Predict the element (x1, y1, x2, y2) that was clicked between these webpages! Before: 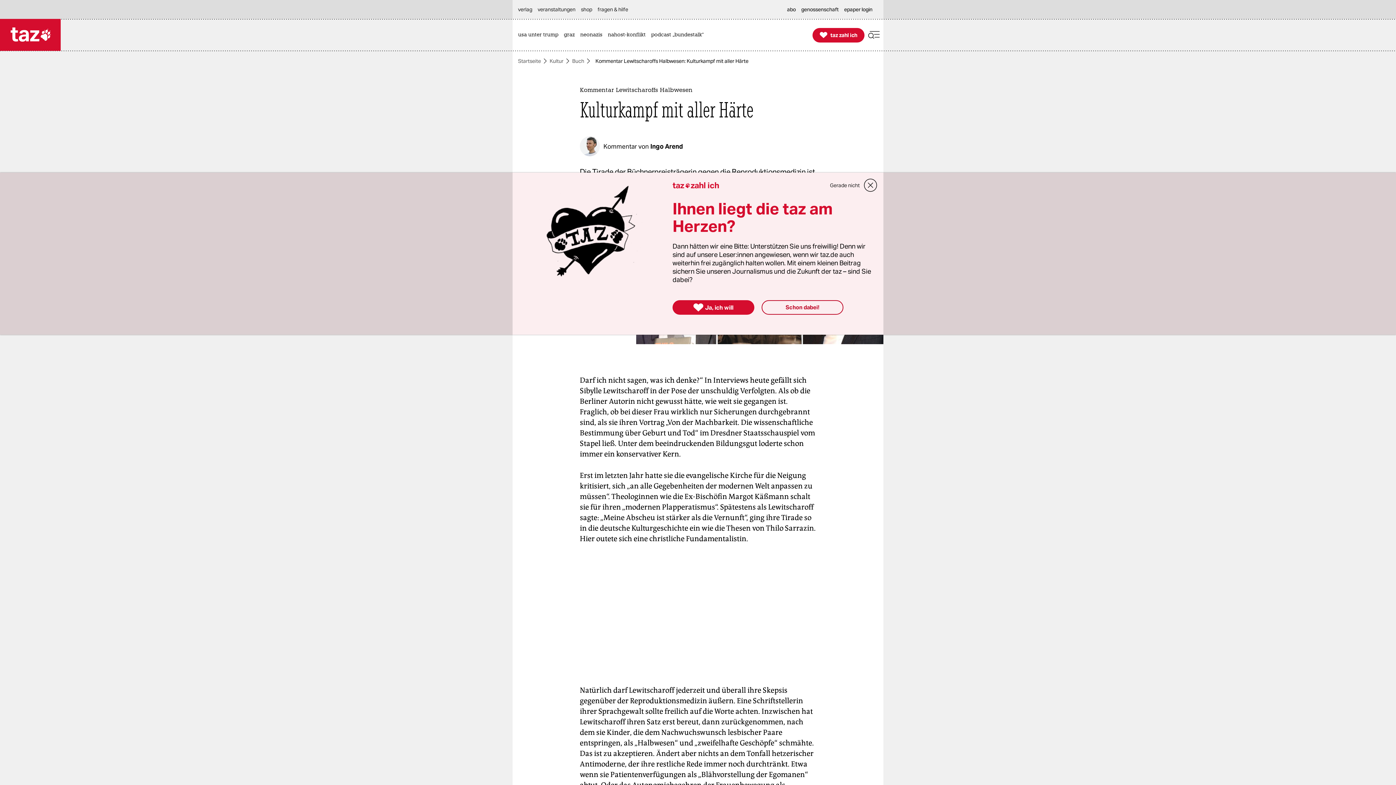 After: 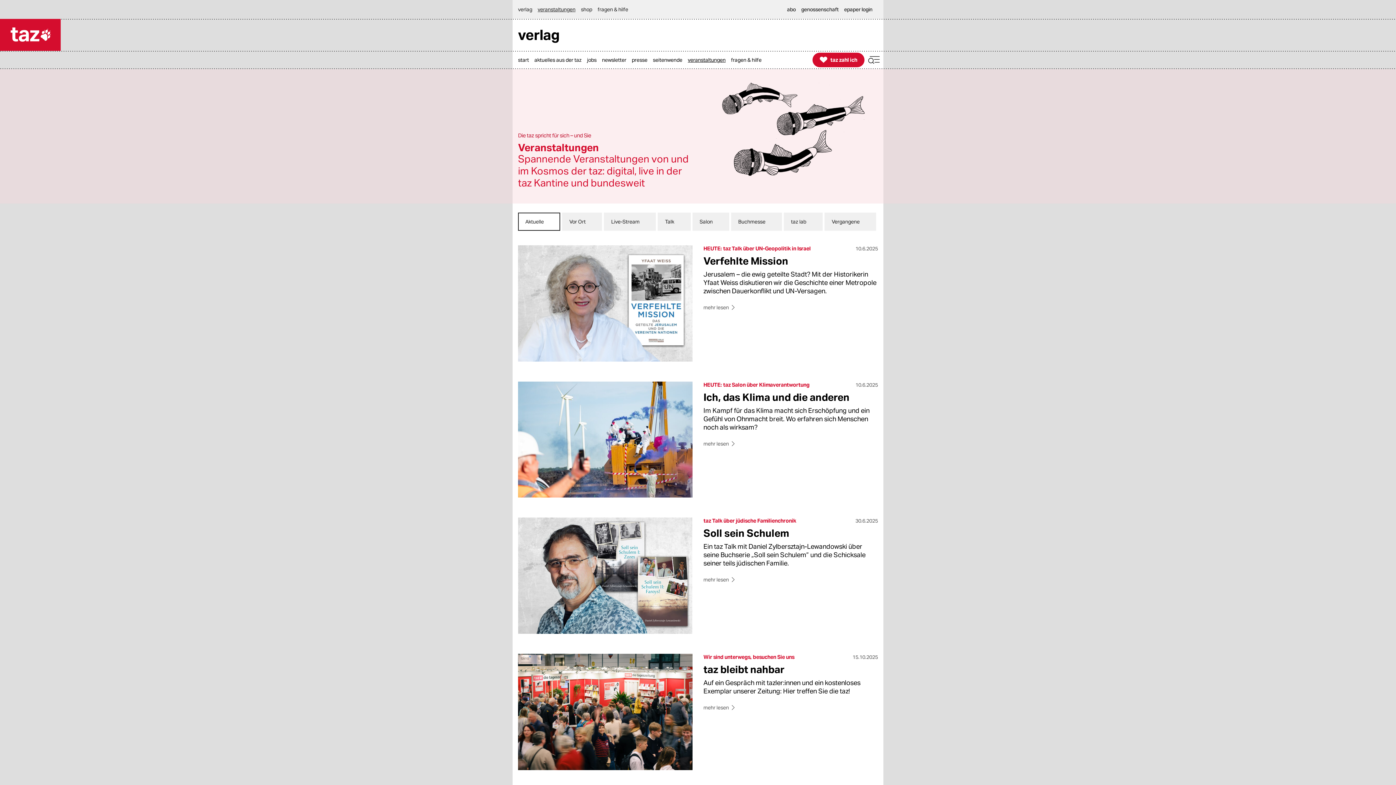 Action: bbox: (537, 0, 579, 18) label: veranstaltungen